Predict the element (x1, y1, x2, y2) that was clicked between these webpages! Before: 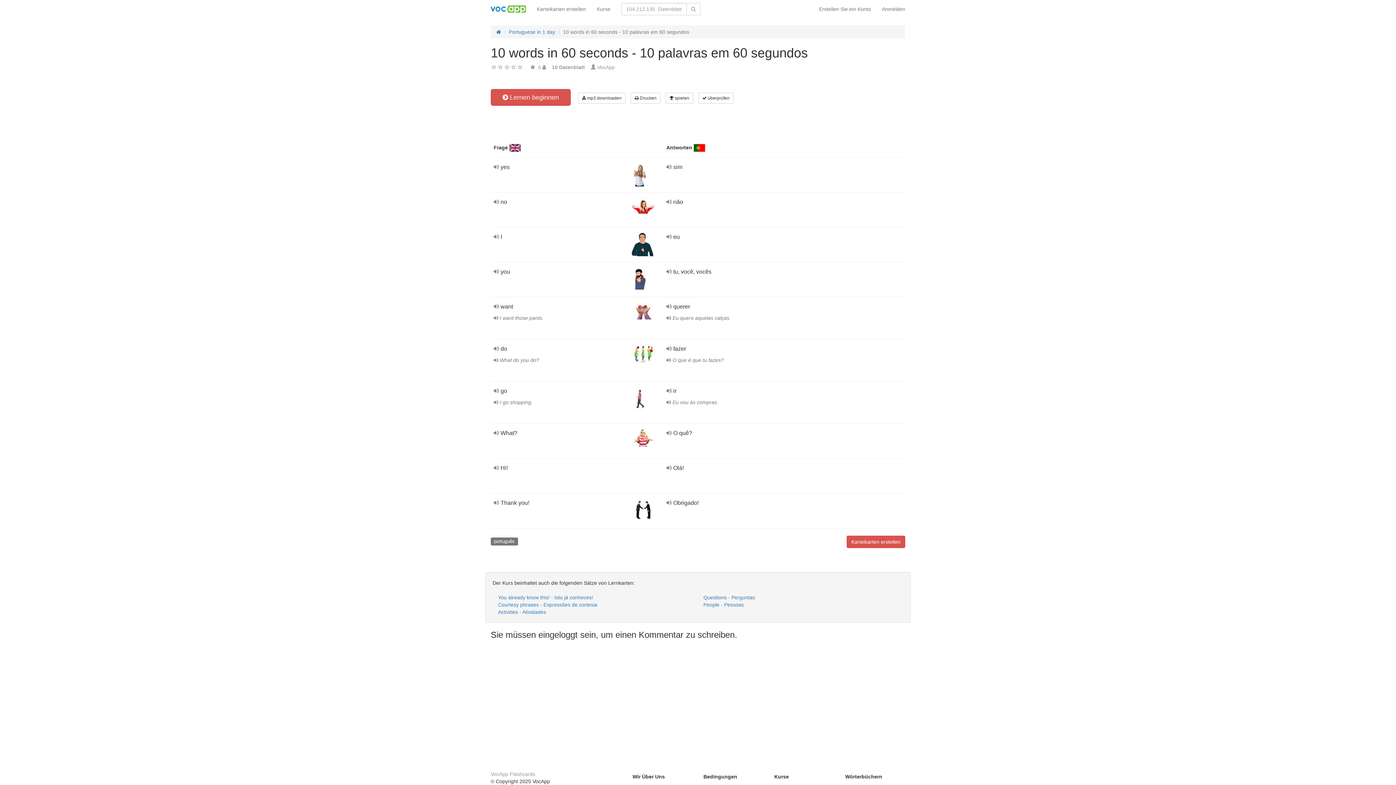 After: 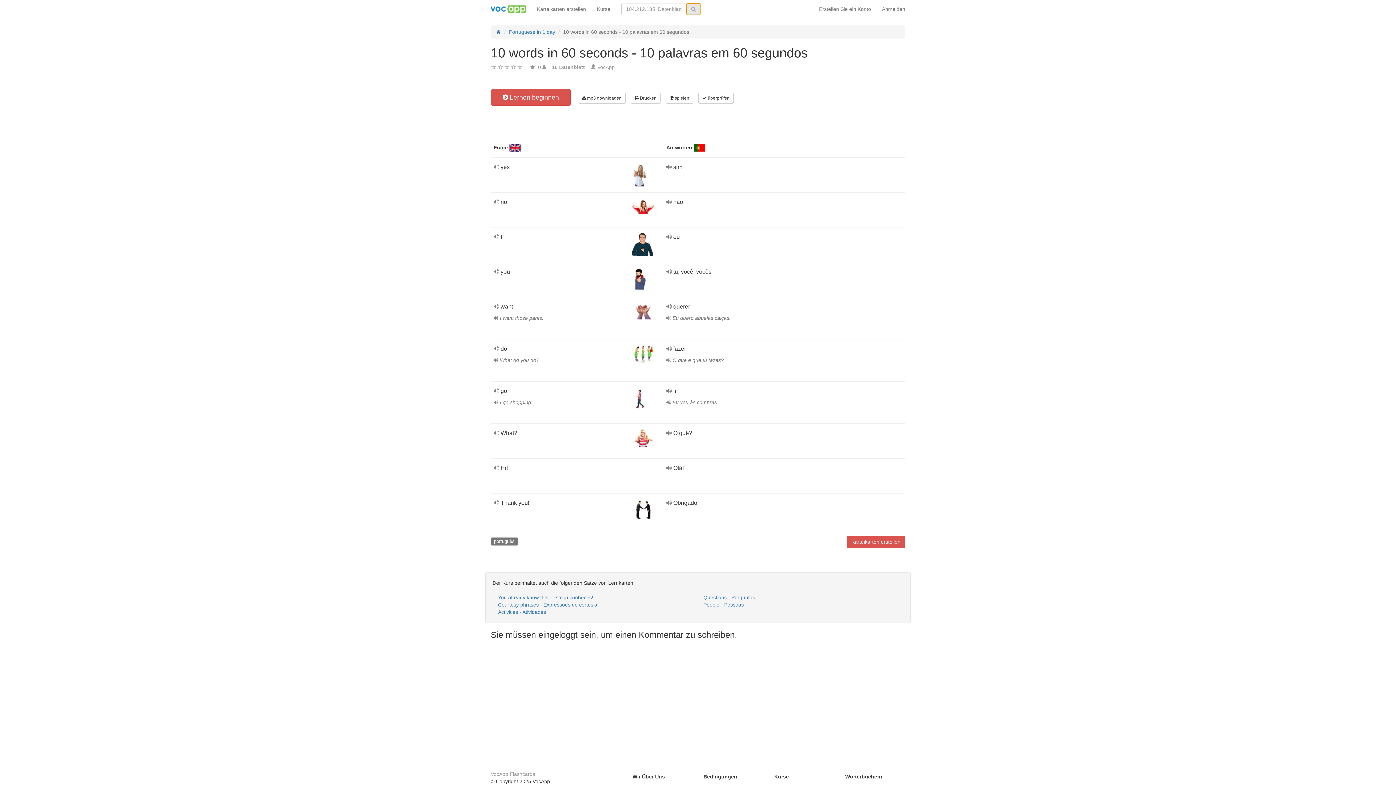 Action: bbox: (686, 2, 700, 15)